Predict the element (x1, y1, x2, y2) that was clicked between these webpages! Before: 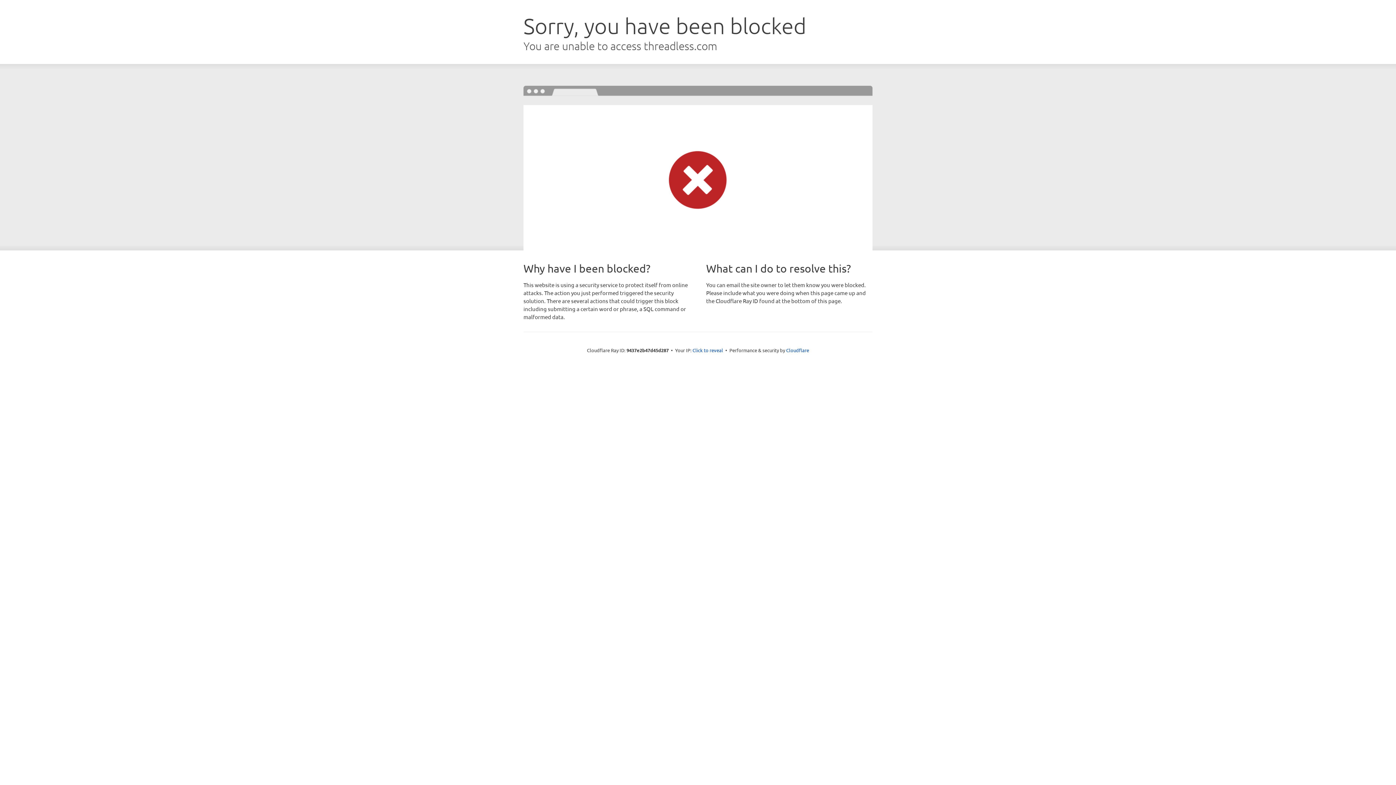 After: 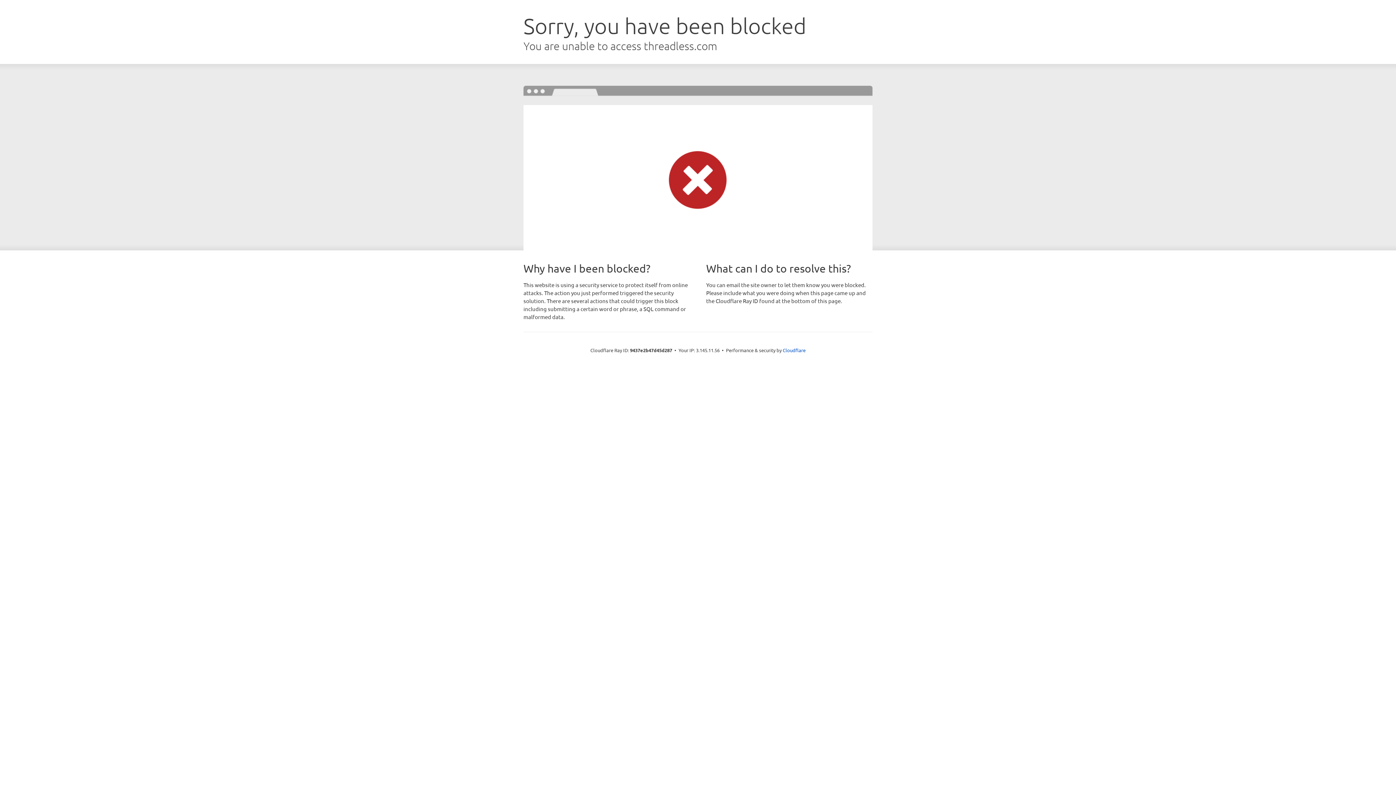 Action: label: Click to reveal bbox: (692, 346, 723, 353)